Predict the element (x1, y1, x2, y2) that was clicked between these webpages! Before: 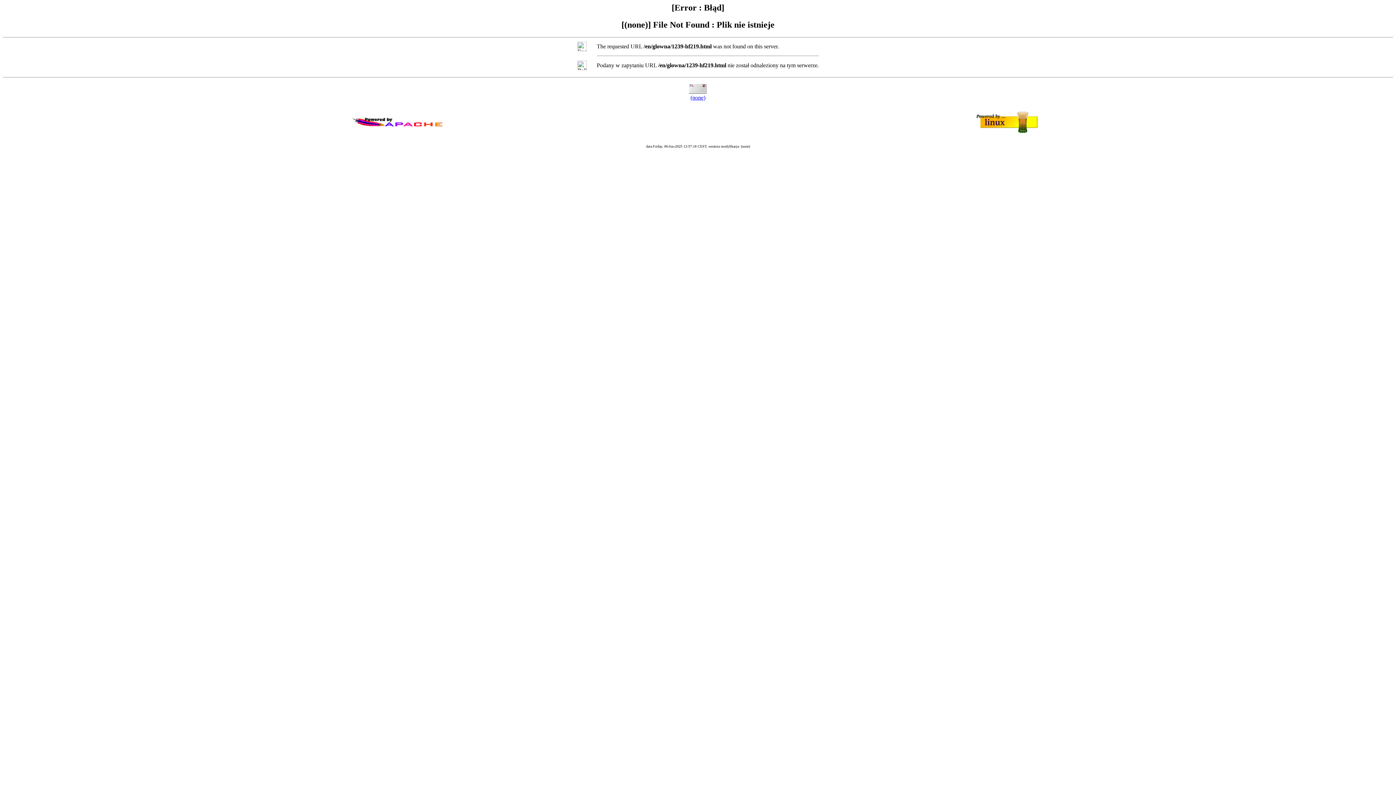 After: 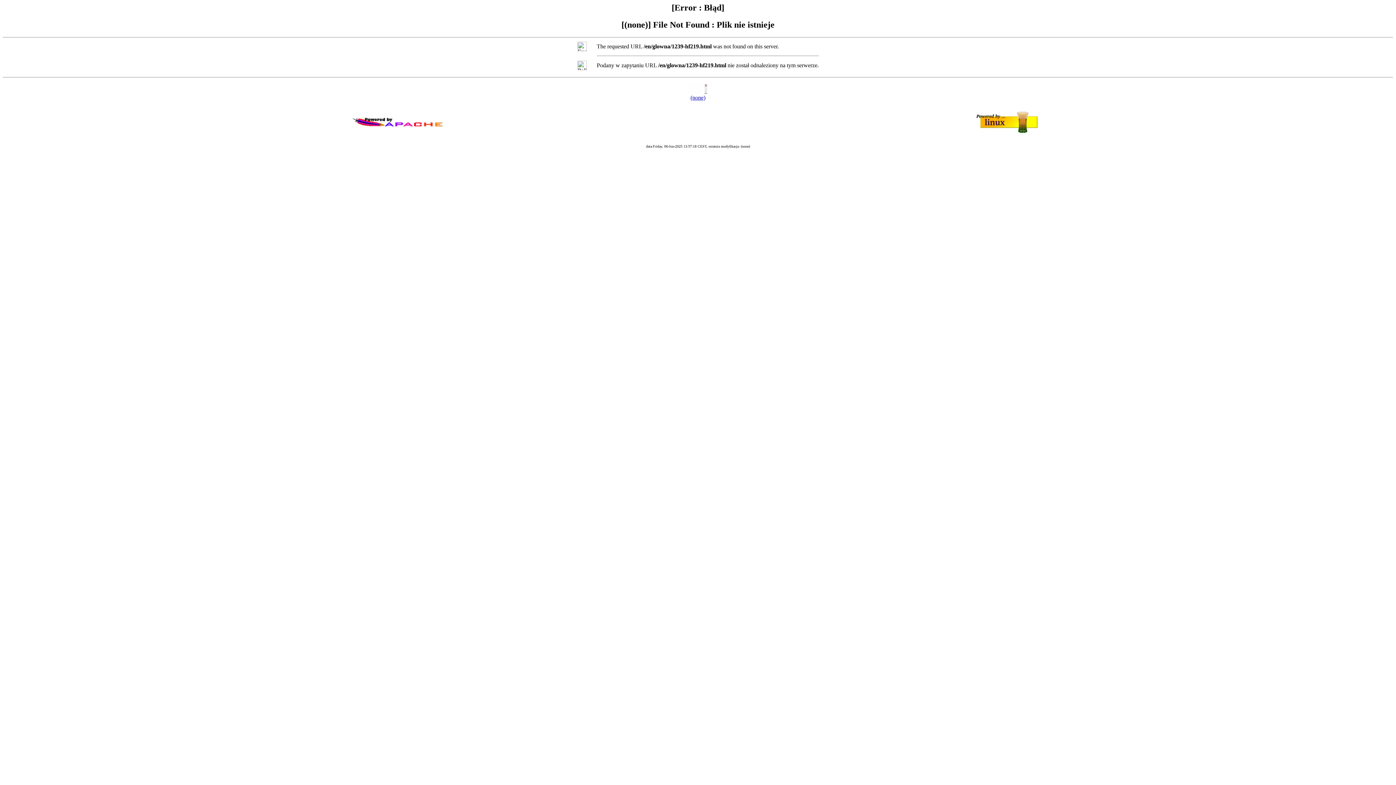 Action: bbox: (690, 94, 705, 100) label: (none)